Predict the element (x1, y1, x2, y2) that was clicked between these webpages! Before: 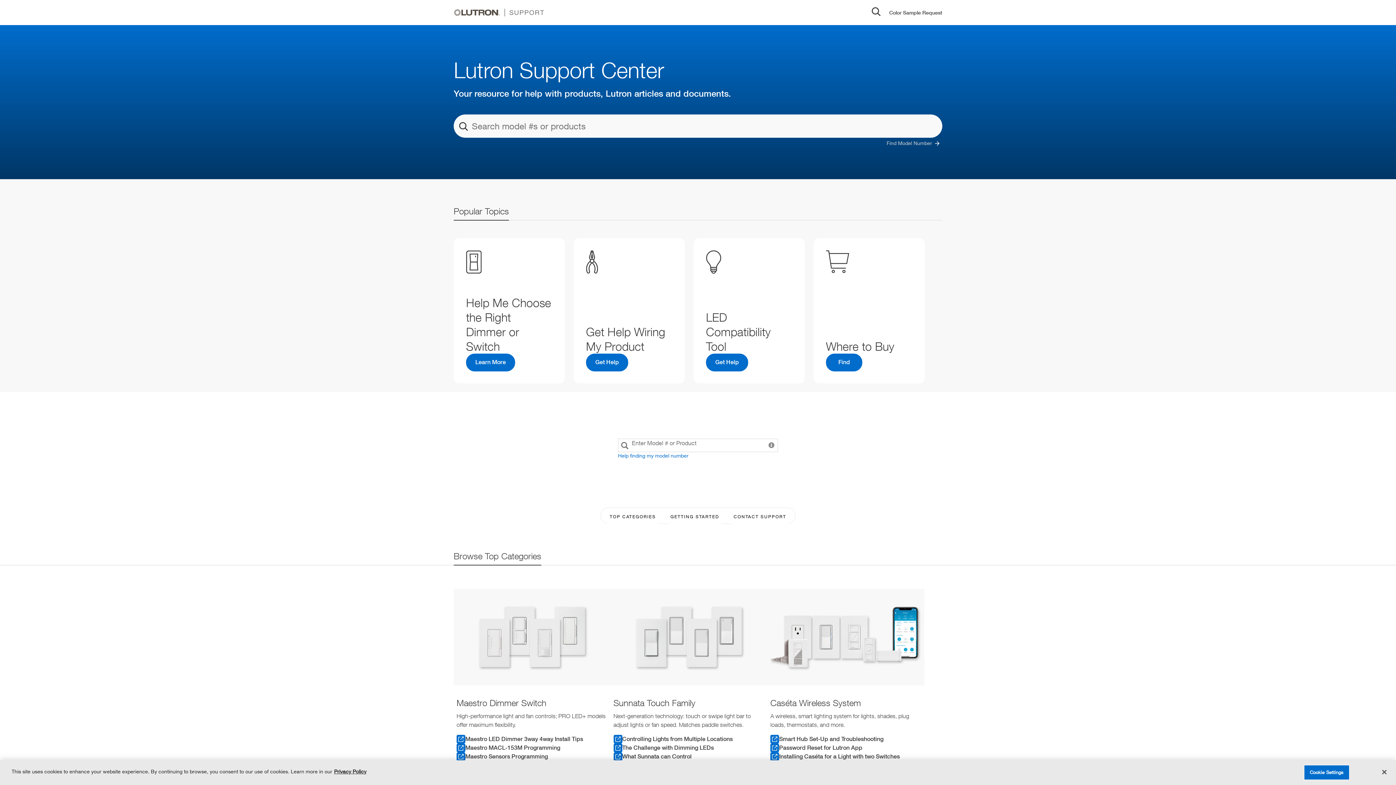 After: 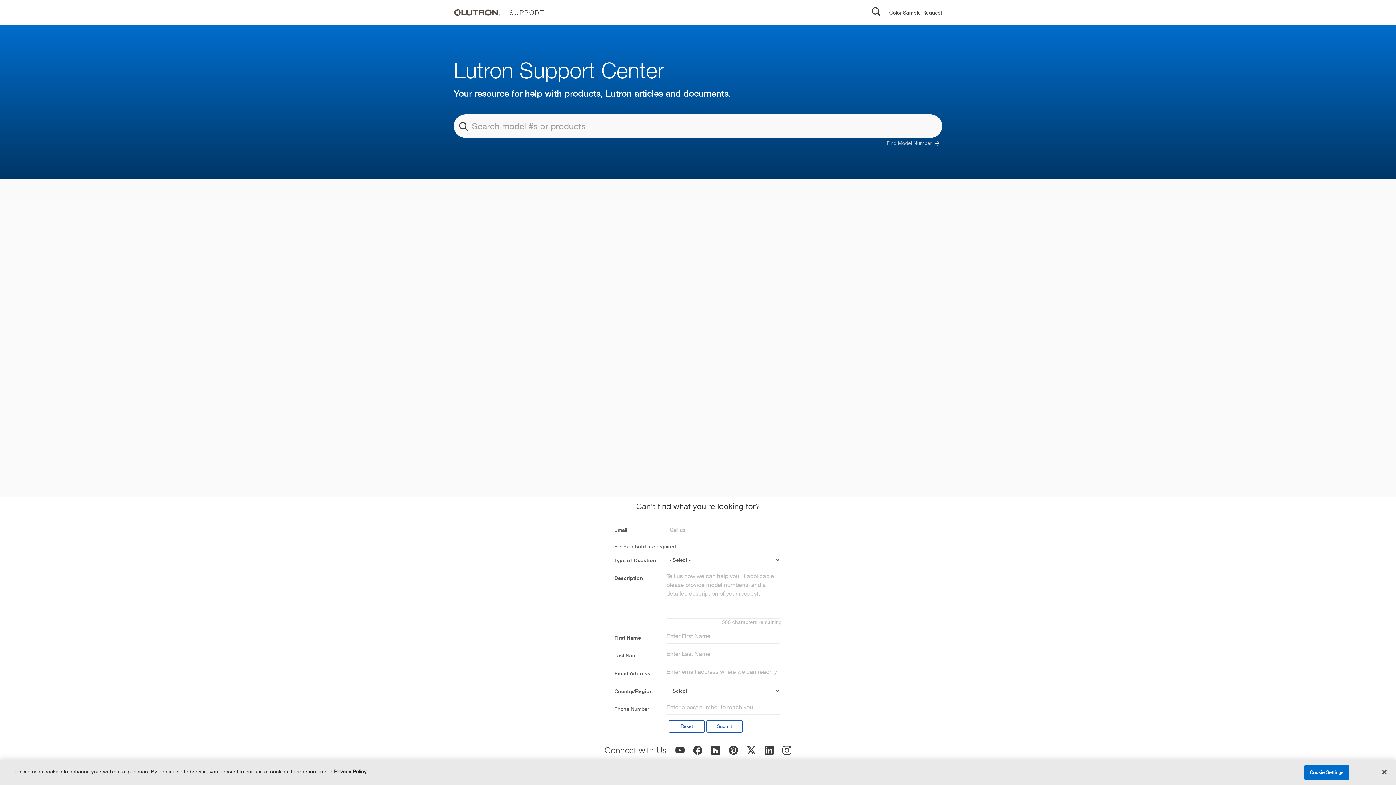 Action: bbox: (870, 5, 882, 19)